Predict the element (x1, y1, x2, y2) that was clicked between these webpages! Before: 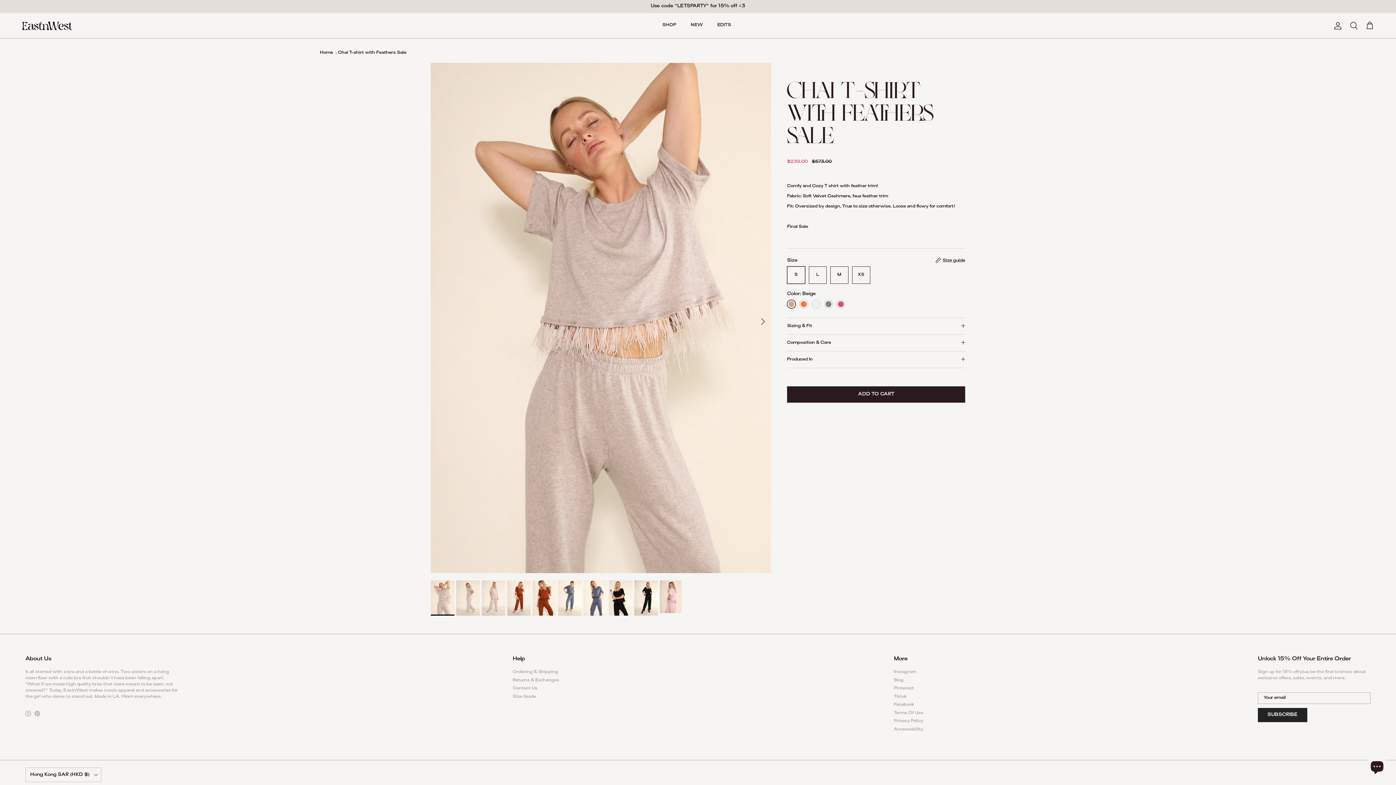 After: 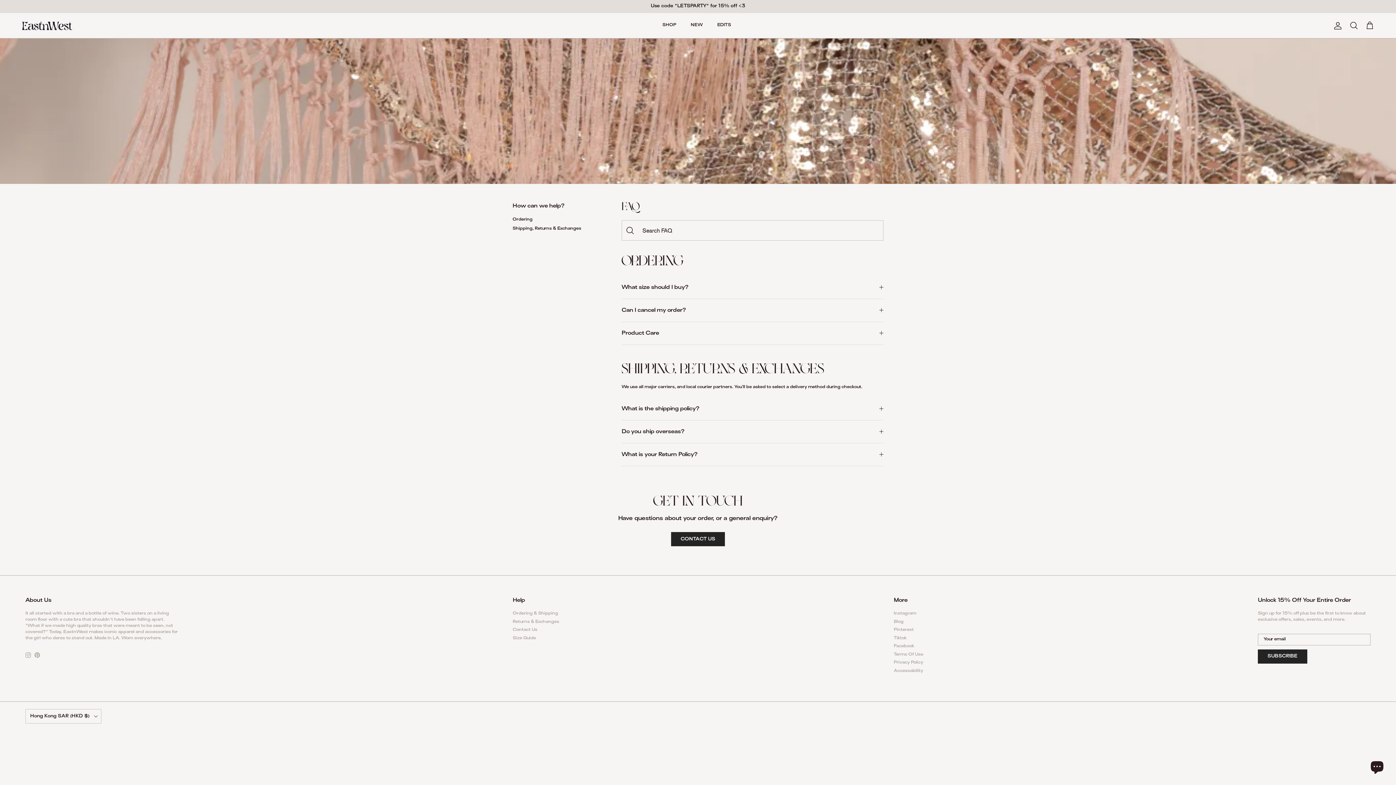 Action: bbox: (894, 727, 923, 731) label: Accessability